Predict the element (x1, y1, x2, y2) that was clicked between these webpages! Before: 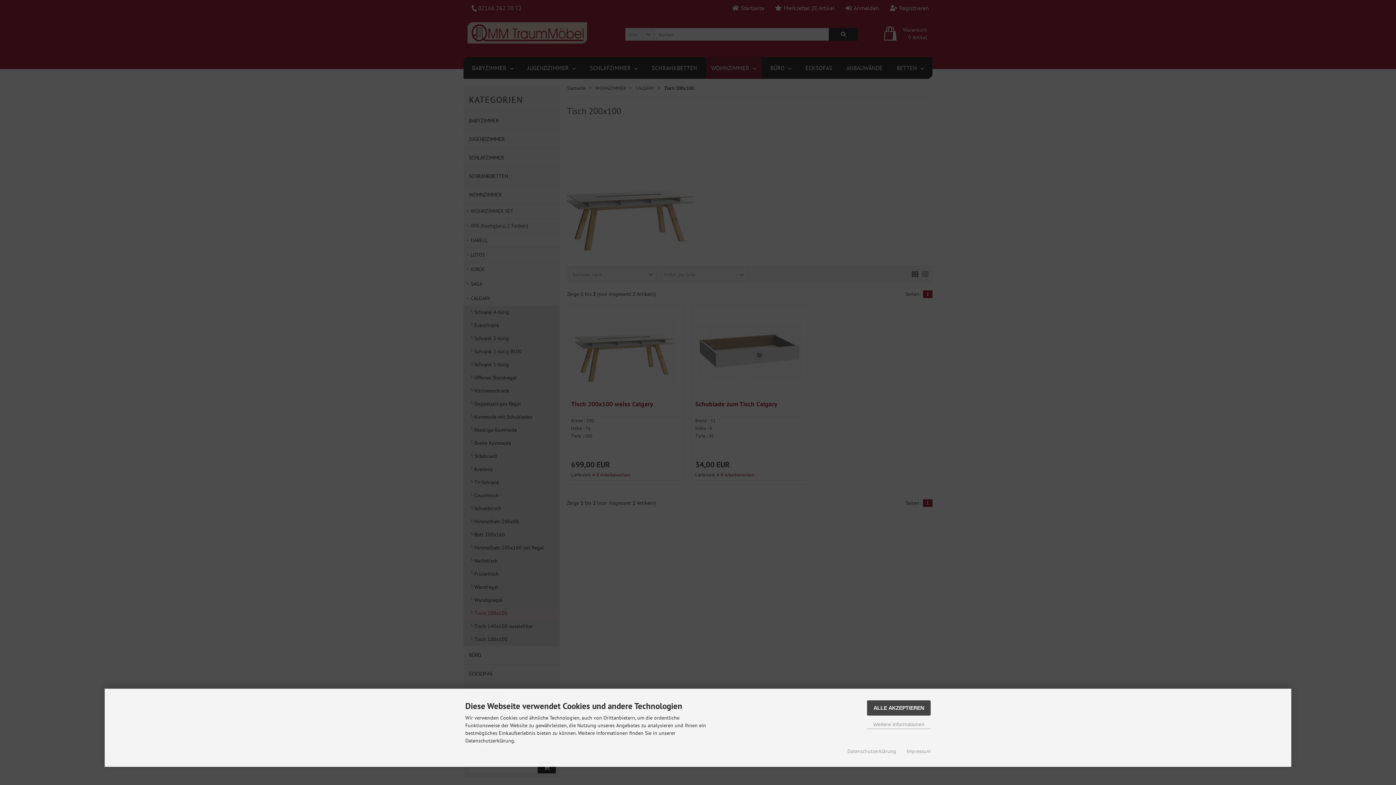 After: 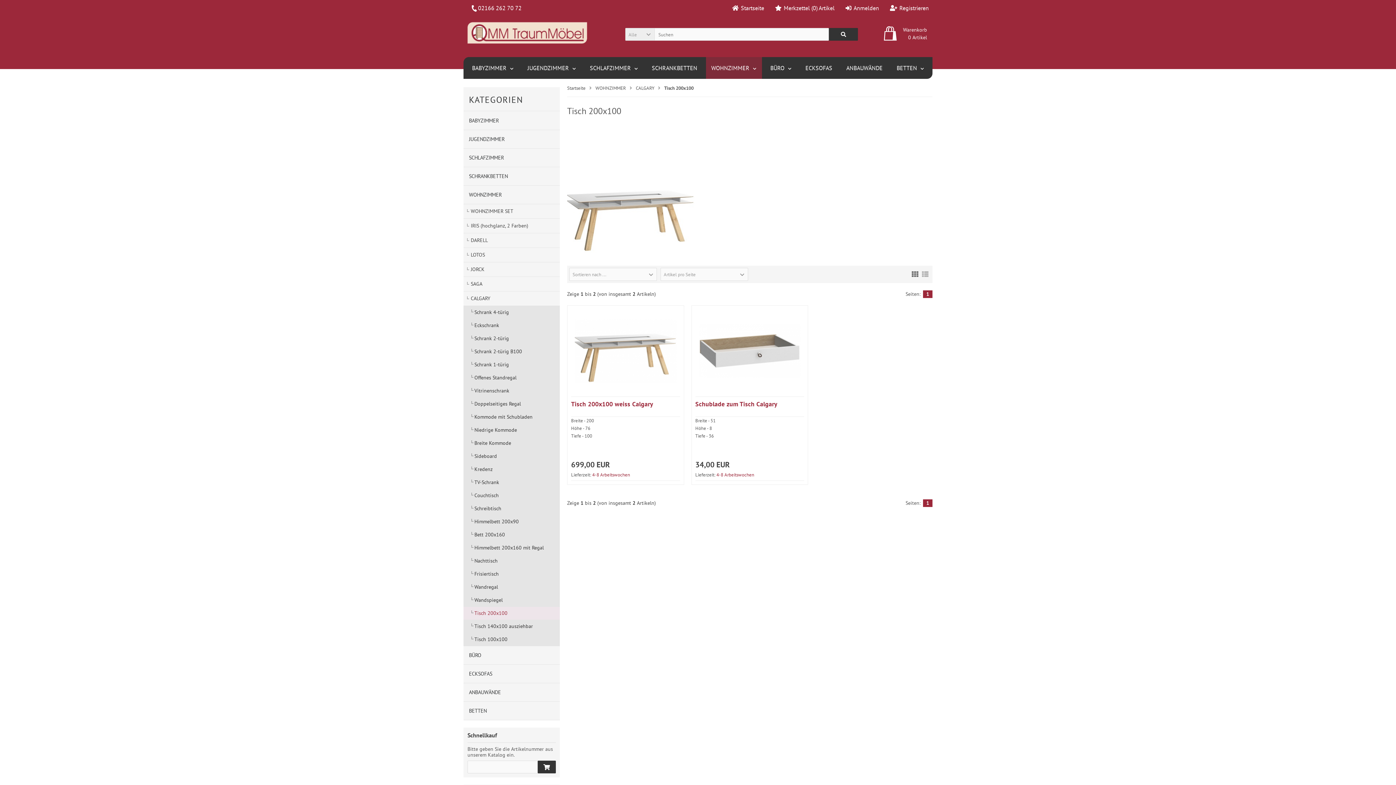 Action: label: ALLE AKZEPTIEREN bbox: (867, 700, 930, 716)